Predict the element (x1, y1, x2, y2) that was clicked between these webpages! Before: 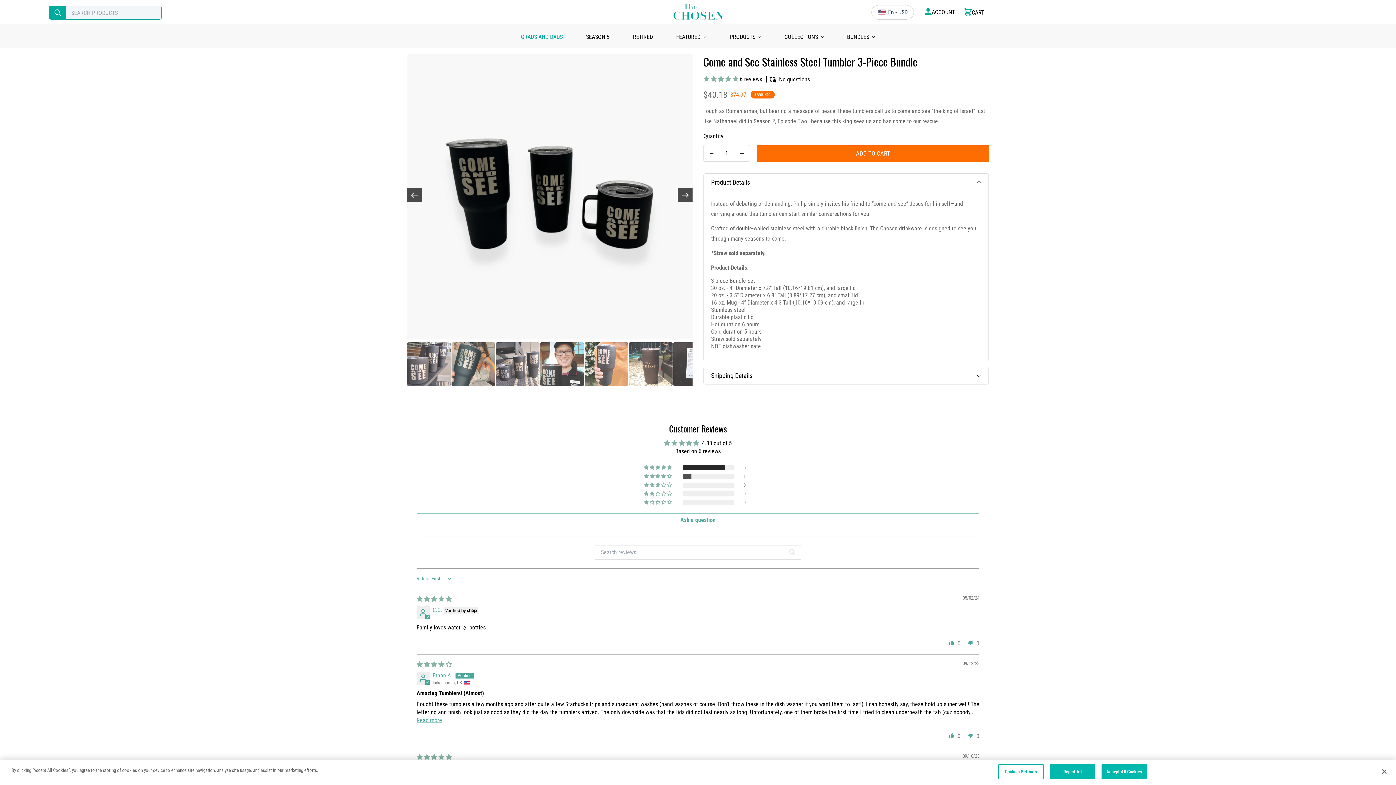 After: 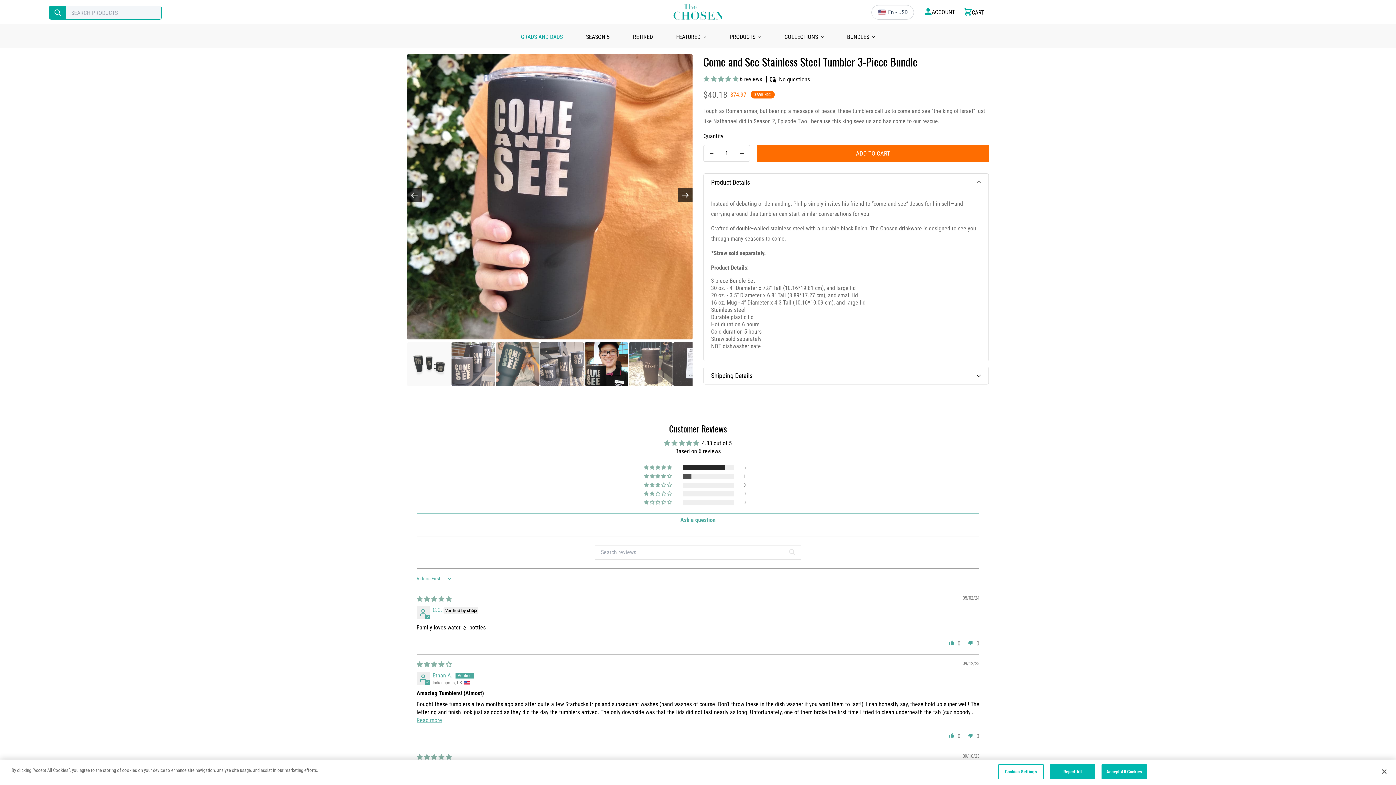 Action: bbox: (584, 342, 628, 386)